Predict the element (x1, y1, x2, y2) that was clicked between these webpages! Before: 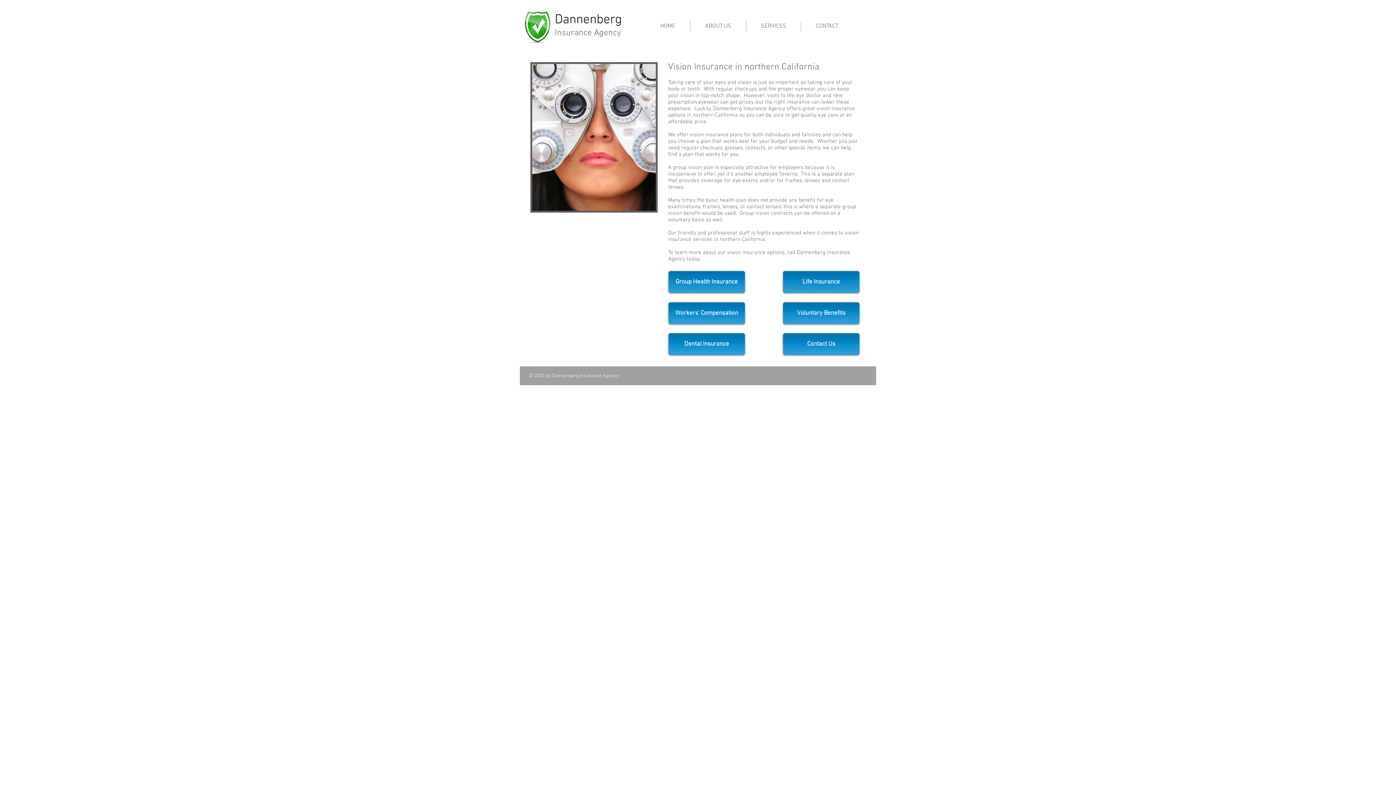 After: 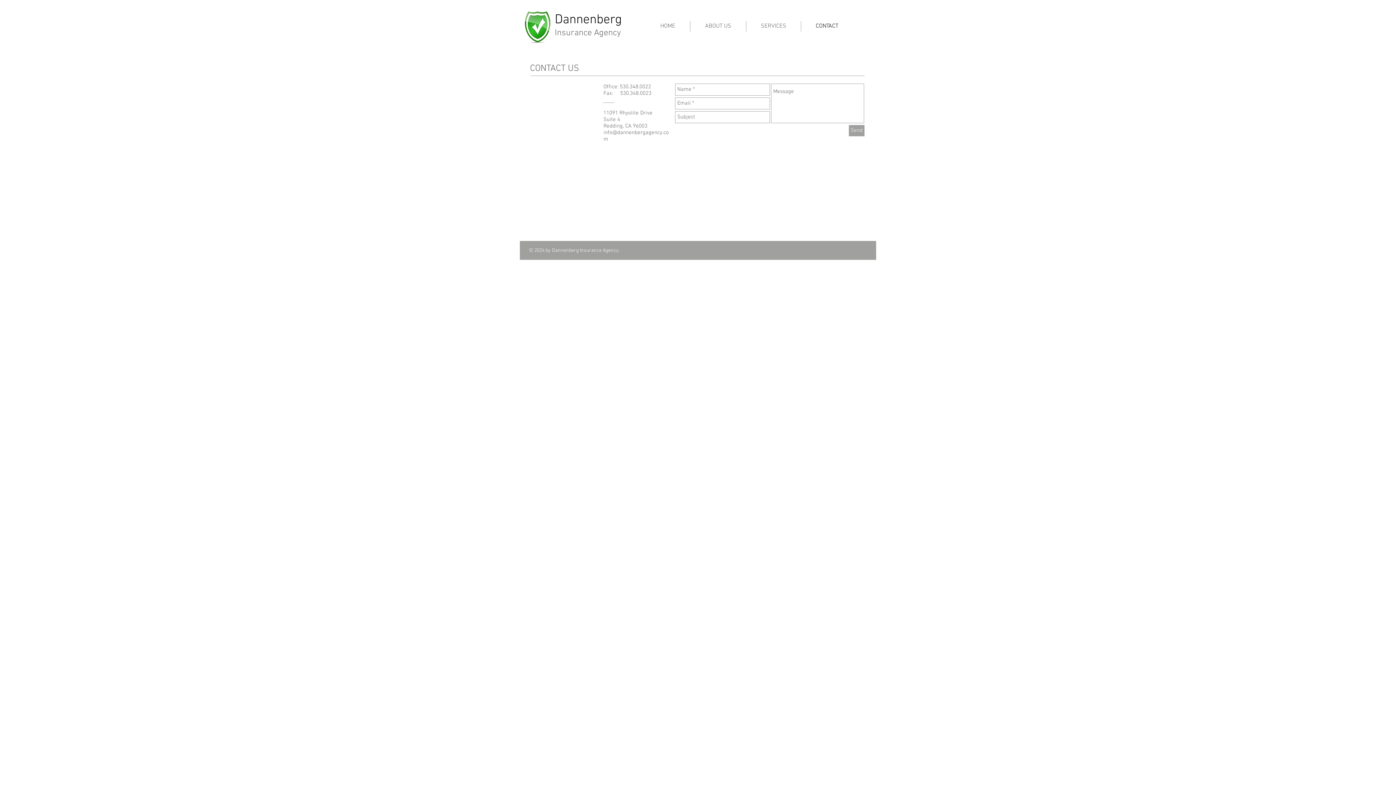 Action: bbox: (801, 21, 853, 31) label: CONTACT